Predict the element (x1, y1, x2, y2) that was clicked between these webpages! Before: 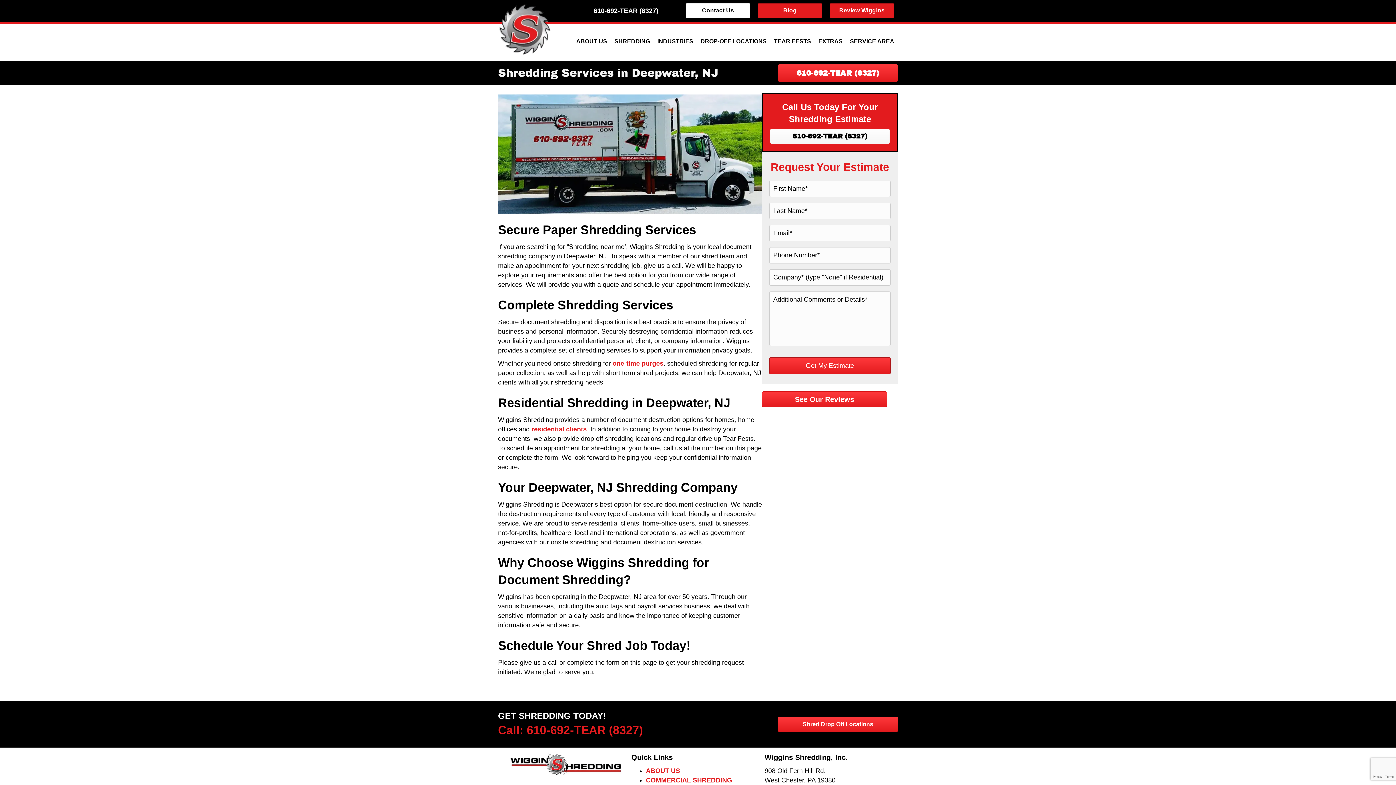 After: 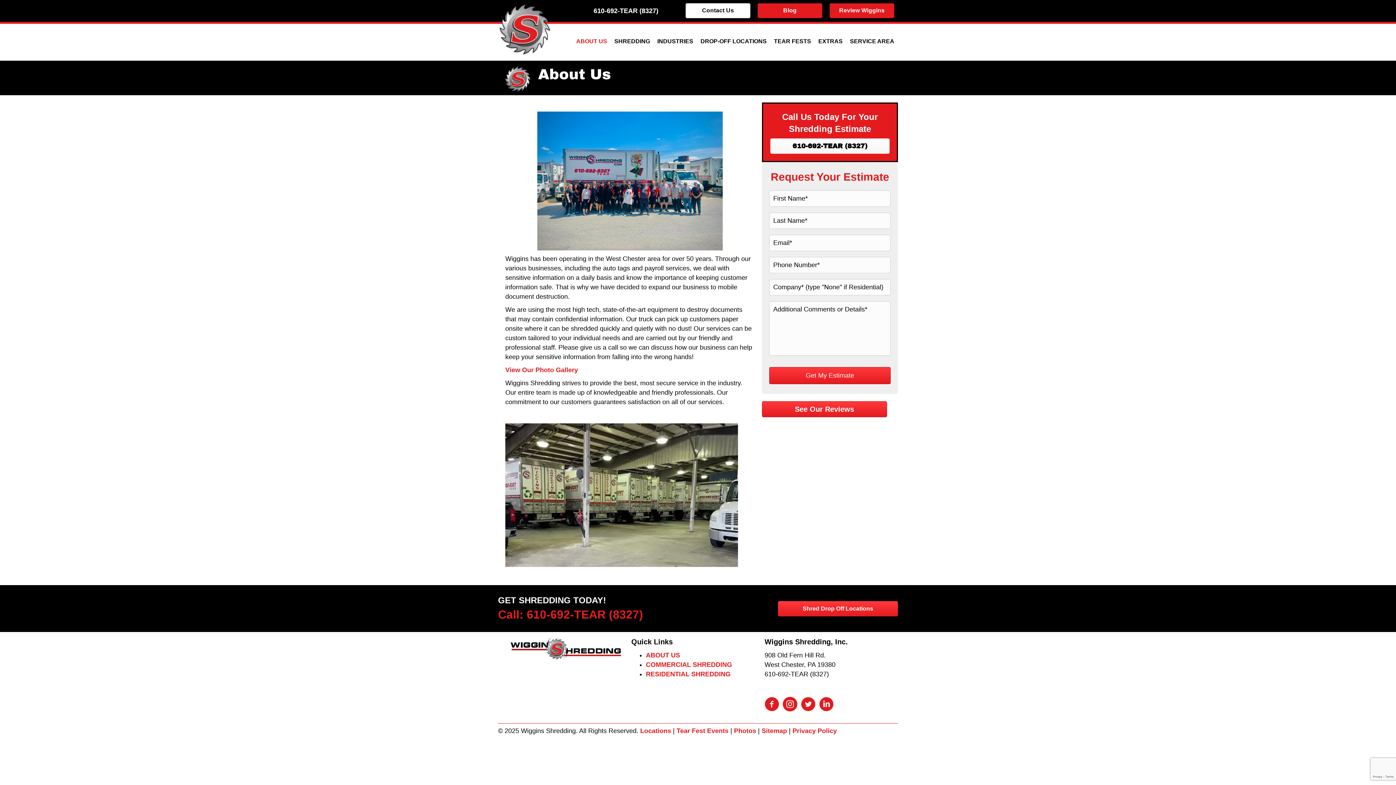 Action: bbox: (646, 767, 680, 775) label: ABOUT US